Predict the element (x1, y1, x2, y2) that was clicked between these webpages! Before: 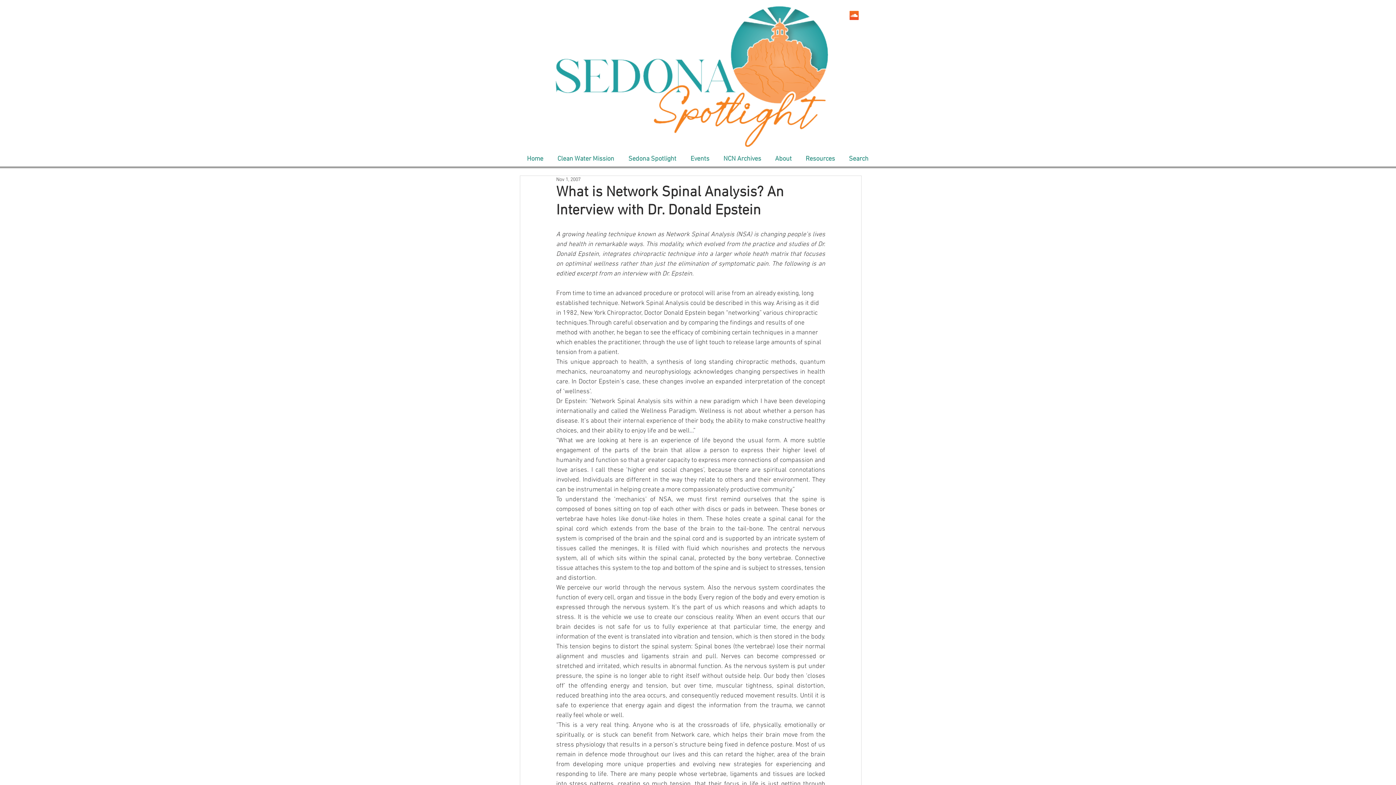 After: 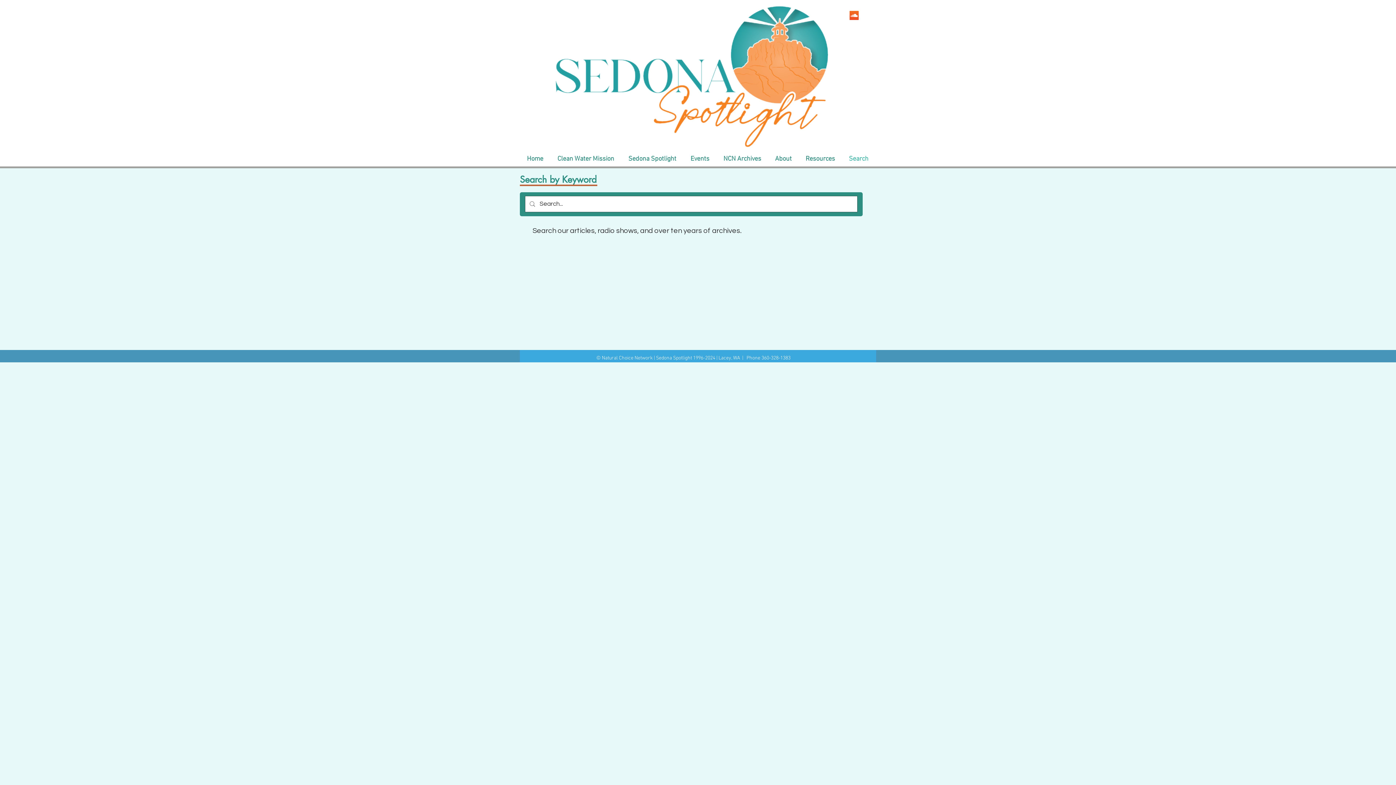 Action: bbox: (842, 150, 875, 168) label: Search